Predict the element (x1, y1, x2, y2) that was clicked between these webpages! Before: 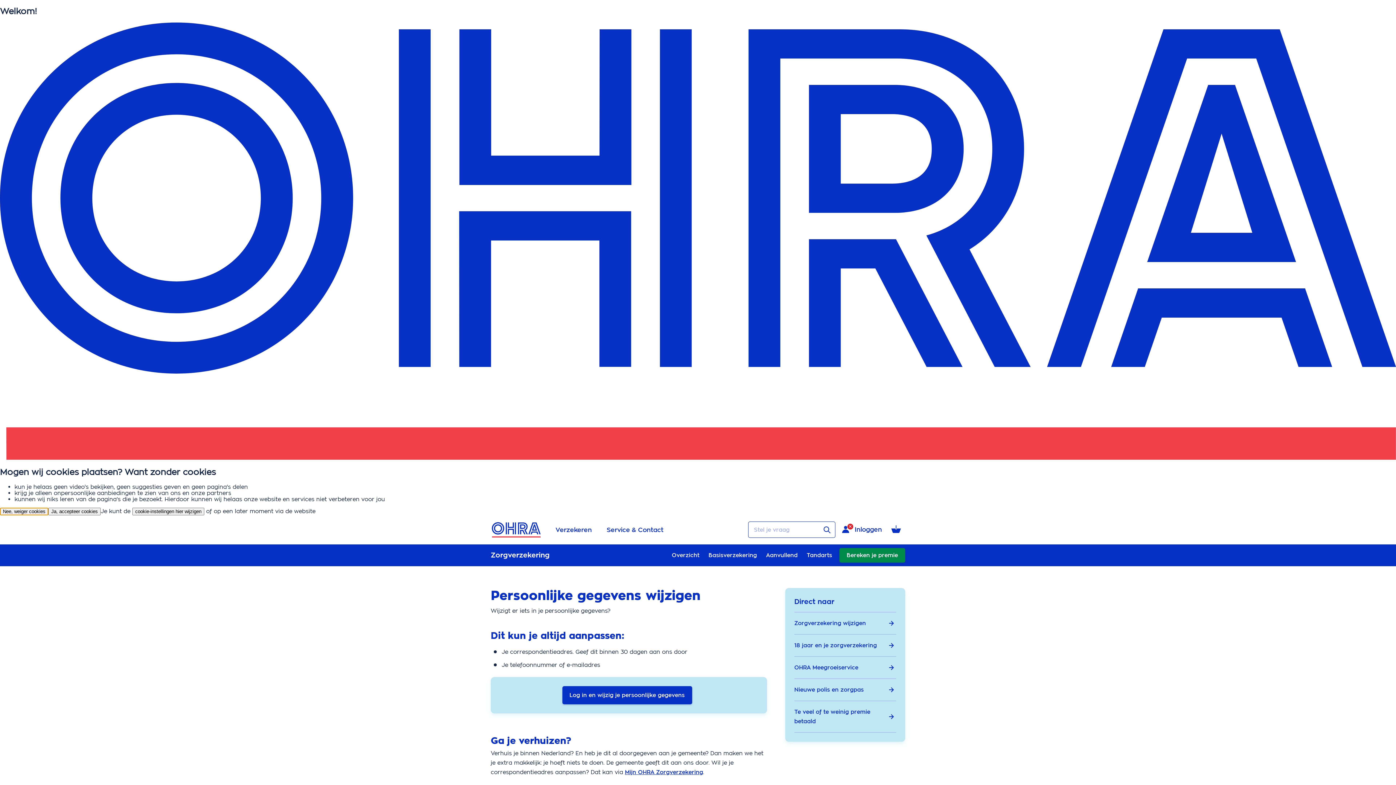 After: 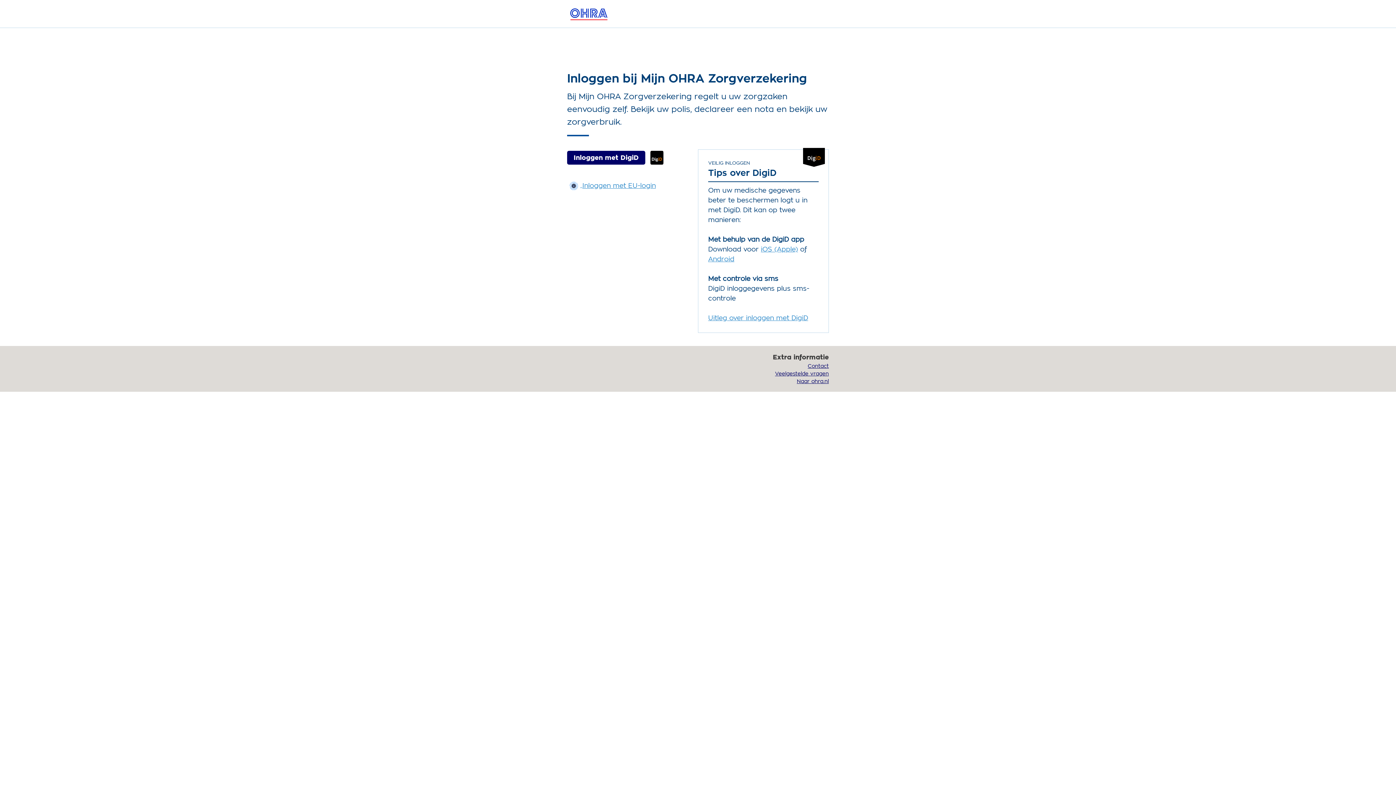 Action: bbox: (625, 769, 703, 776) label: Mijn OHRA Zorgverzekering